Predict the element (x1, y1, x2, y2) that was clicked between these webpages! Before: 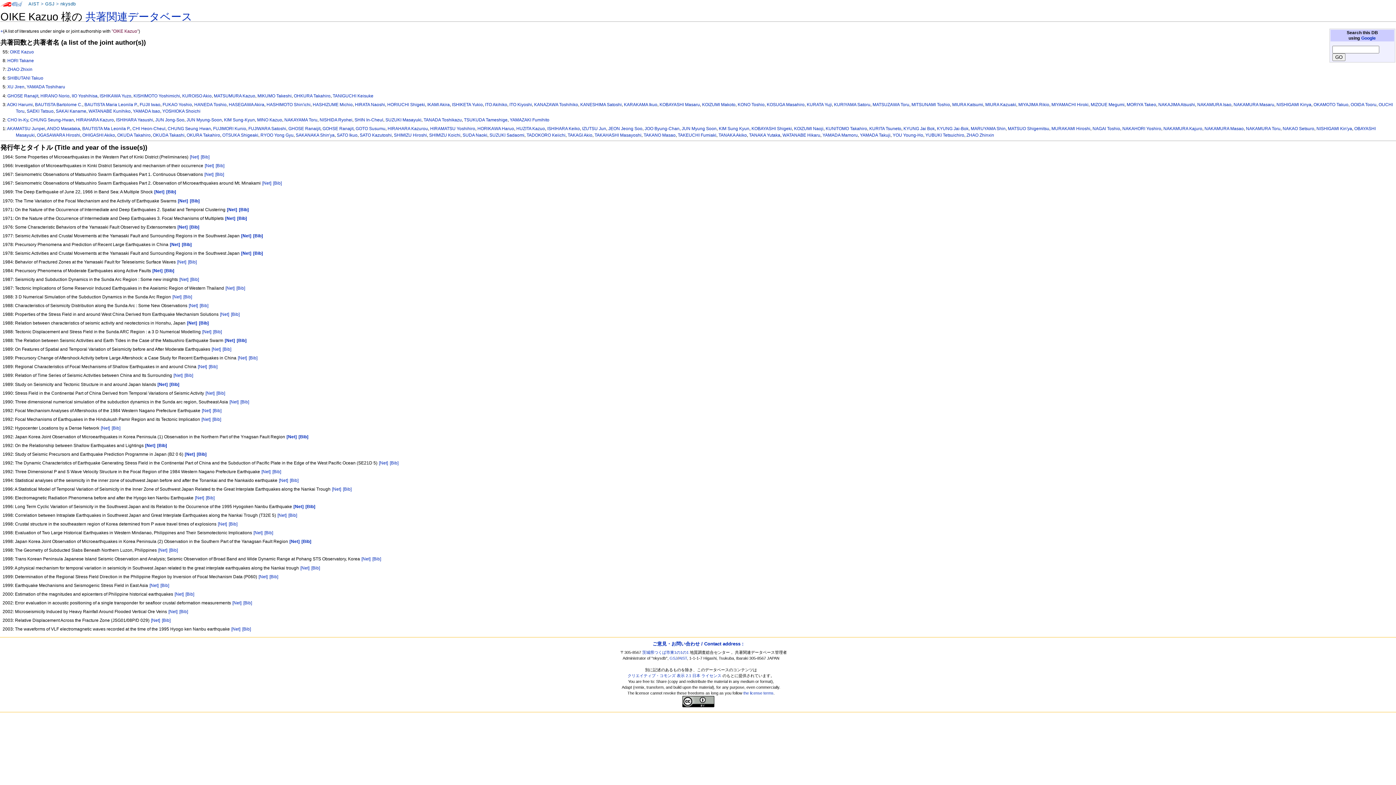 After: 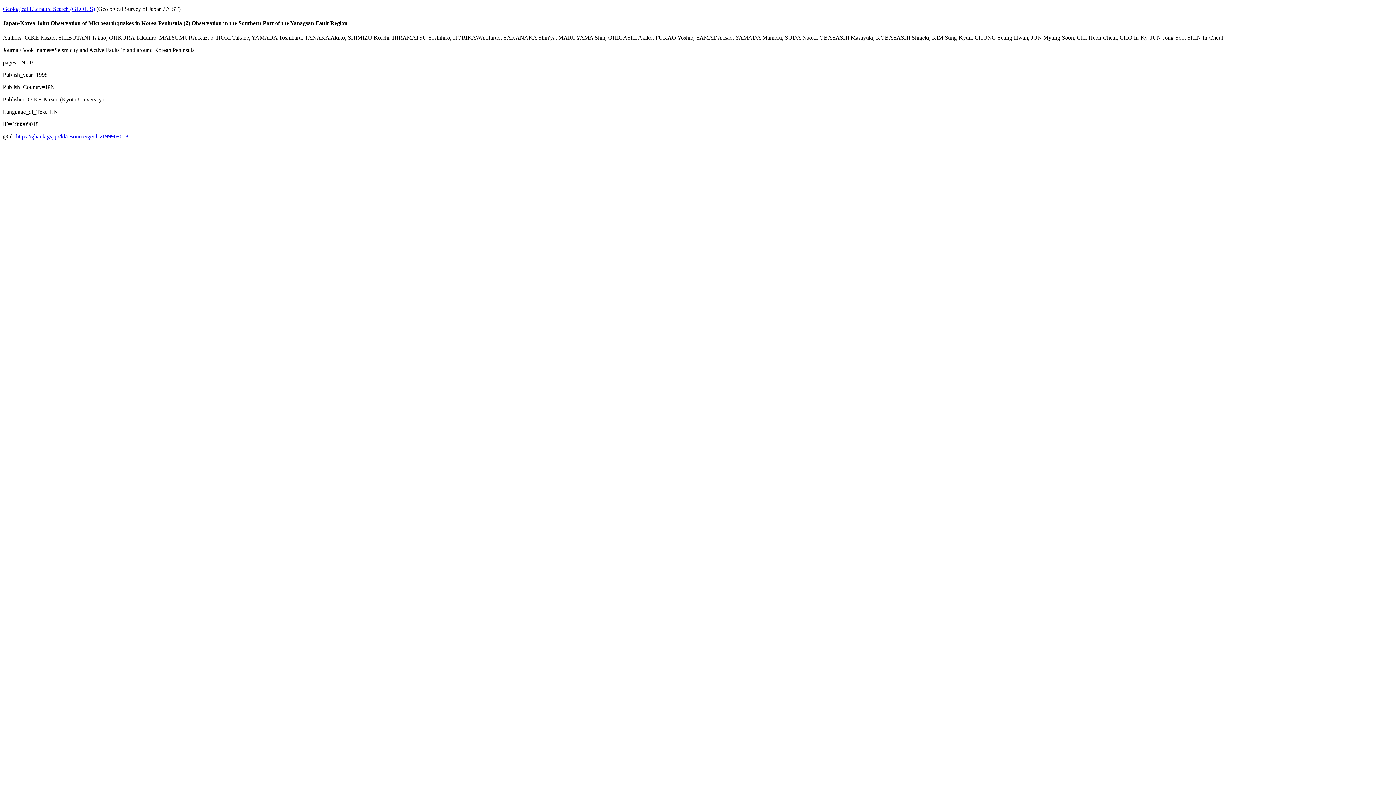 Action: label: [Bib] bbox: (301, 539, 311, 544)